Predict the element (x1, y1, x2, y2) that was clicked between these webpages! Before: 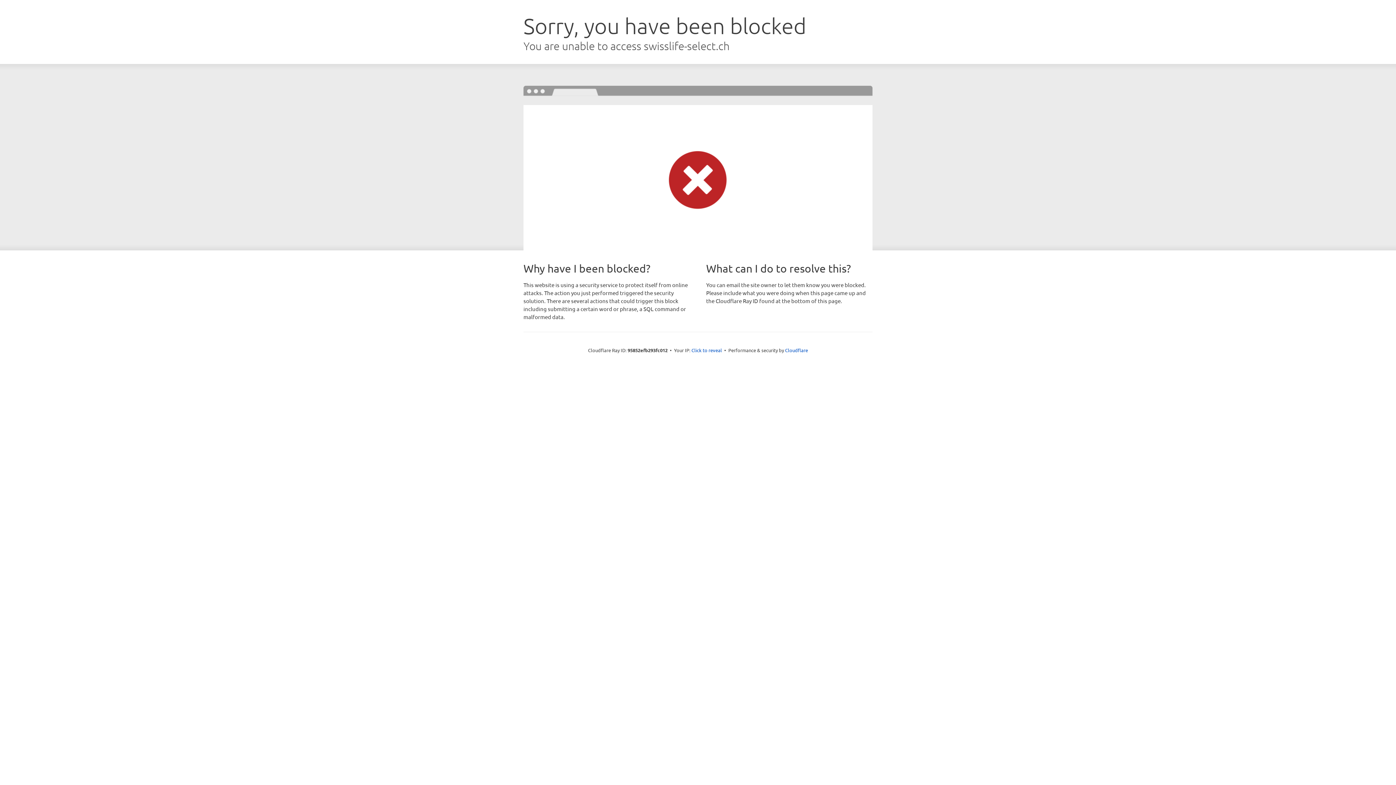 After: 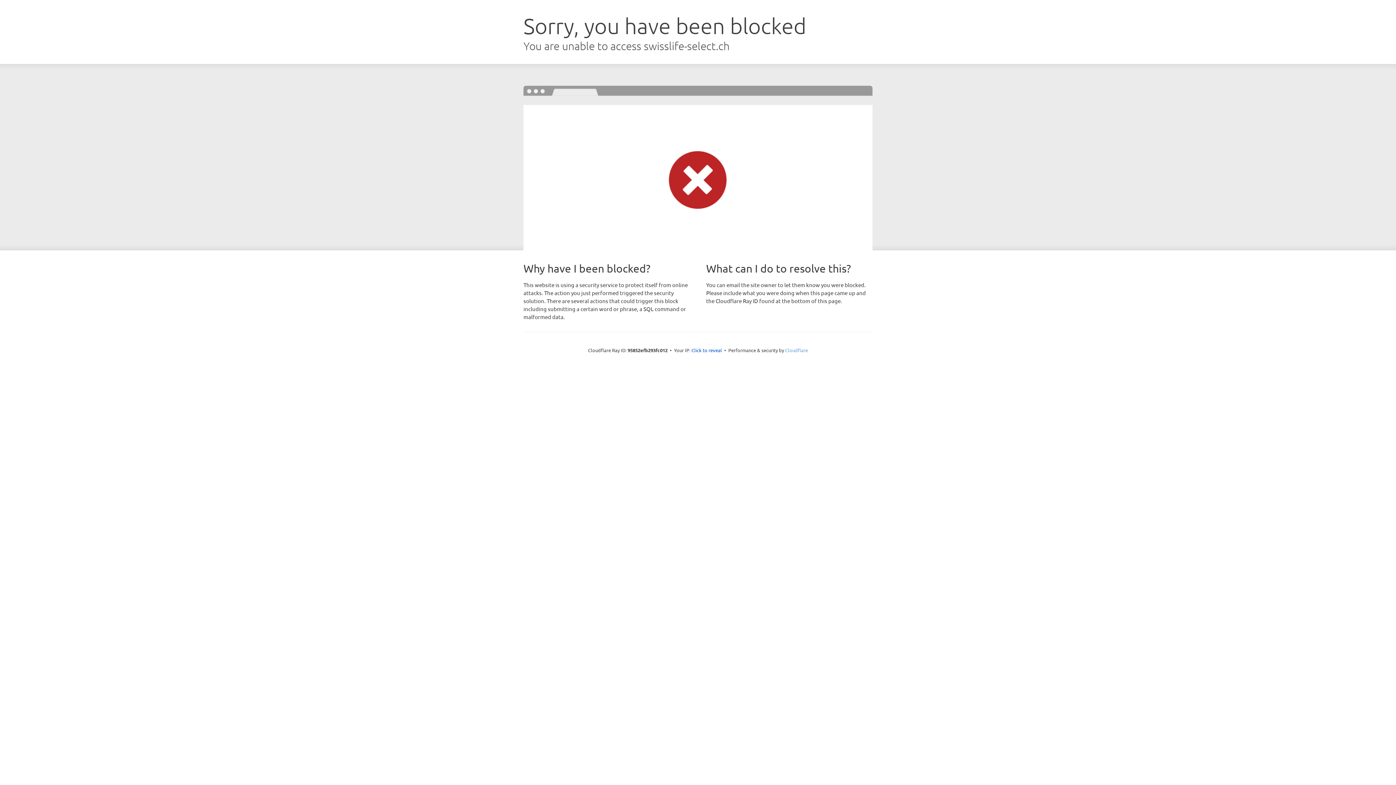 Action: label: Cloudflare bbox: (785, 347, 808, 353)